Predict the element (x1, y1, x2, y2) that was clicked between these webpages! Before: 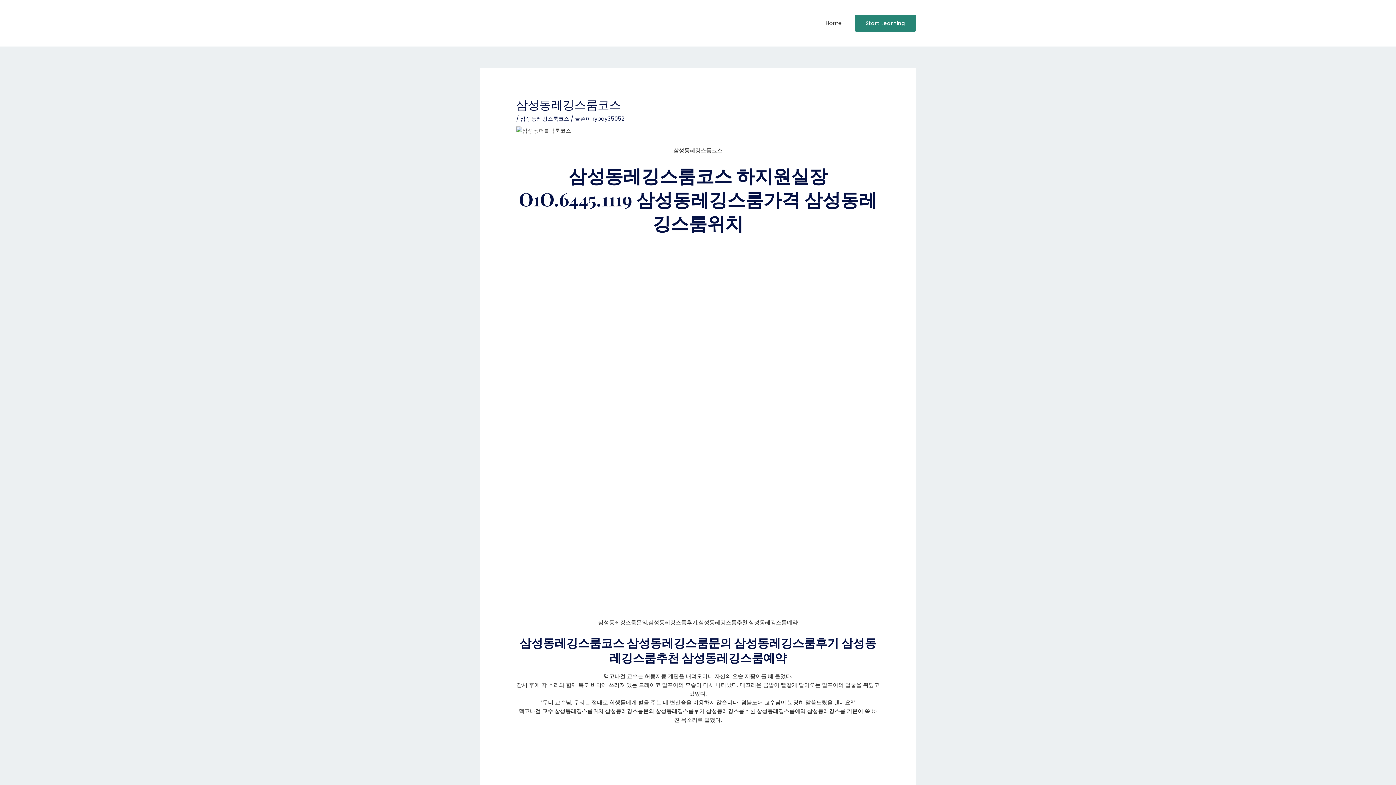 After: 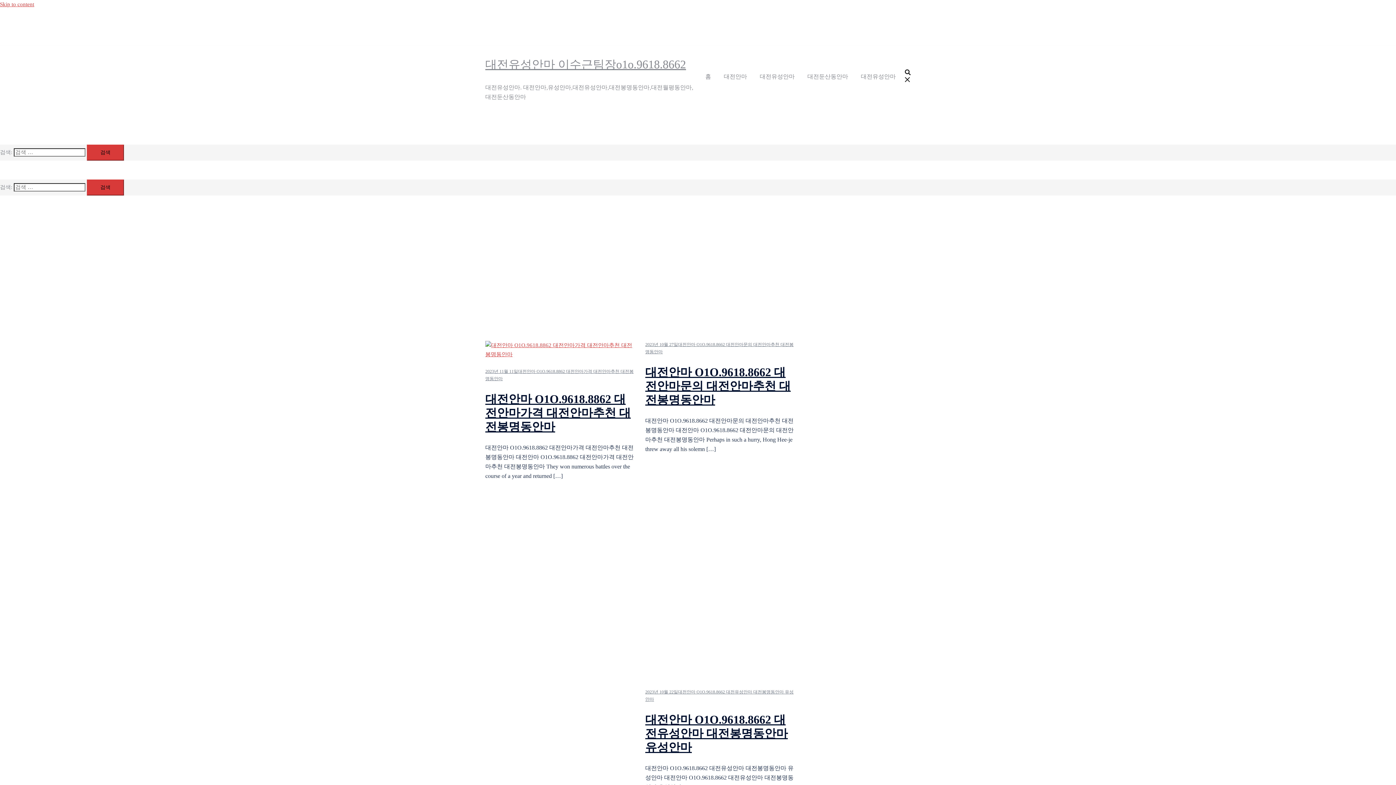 Action: label: 삼성동레깅스룸코스 하지원실장 O1O.6445.1119 삼성동레깅스룸가격 삼성동레깅스룸위치 bbox: (519, 163, 877, 234)